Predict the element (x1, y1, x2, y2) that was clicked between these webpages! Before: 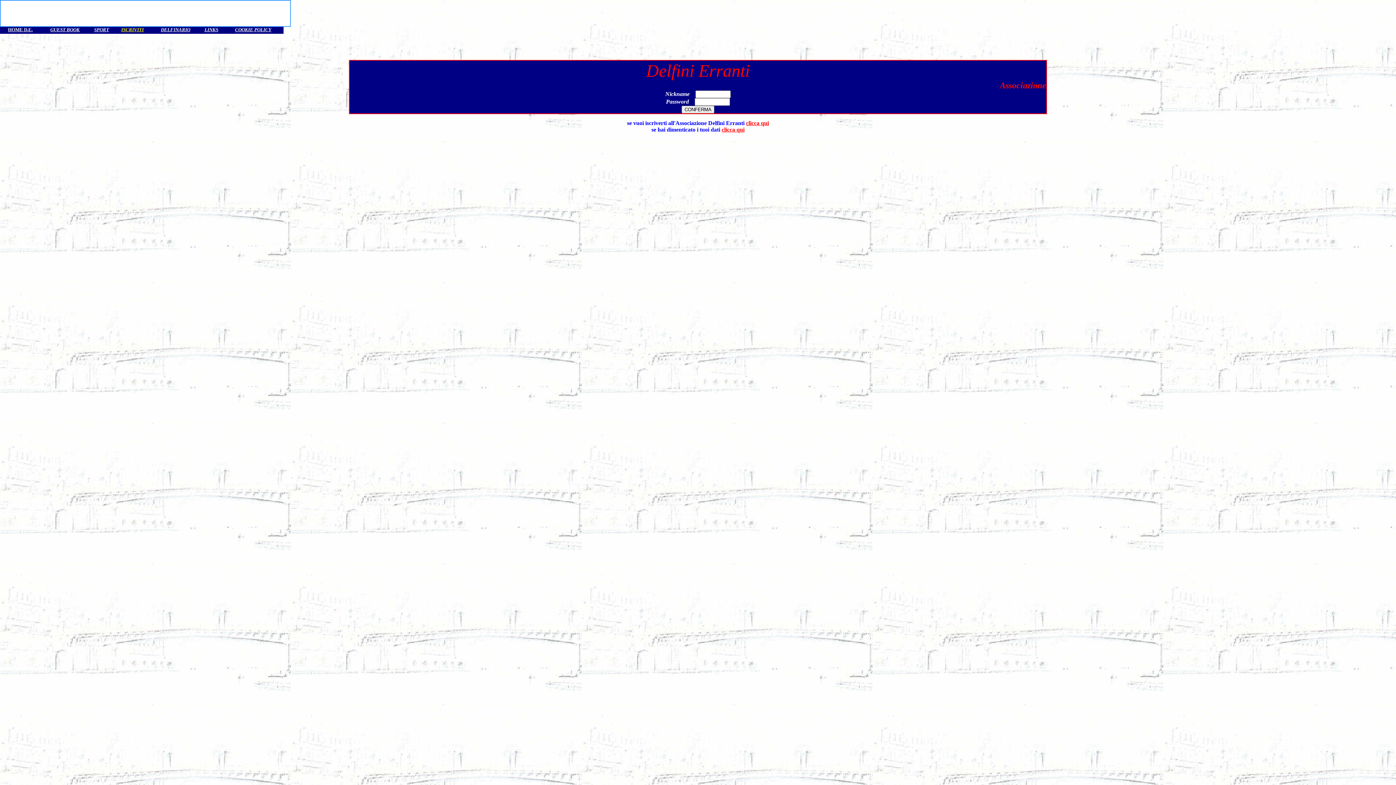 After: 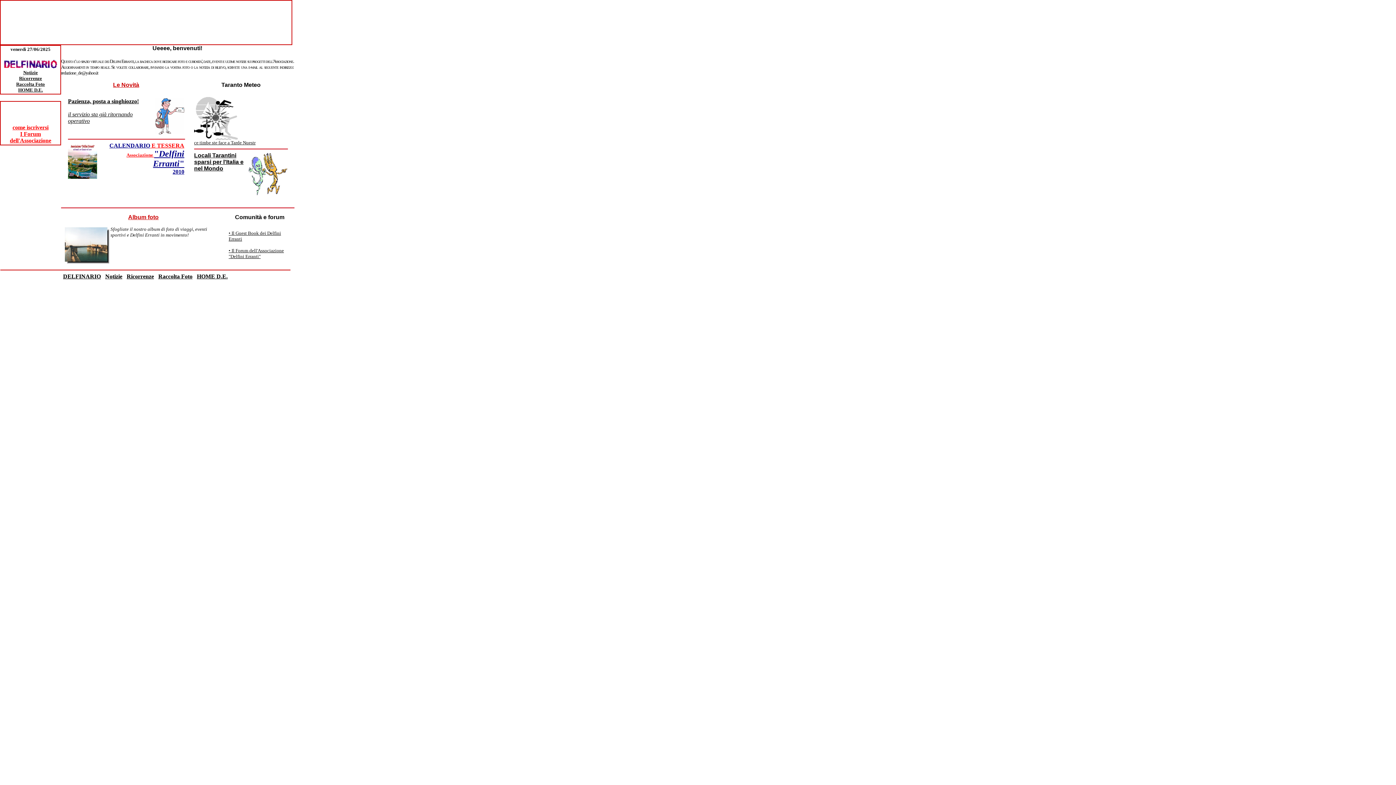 Action: bbox: (160, 26, 190, 32) label: DELFINARIO